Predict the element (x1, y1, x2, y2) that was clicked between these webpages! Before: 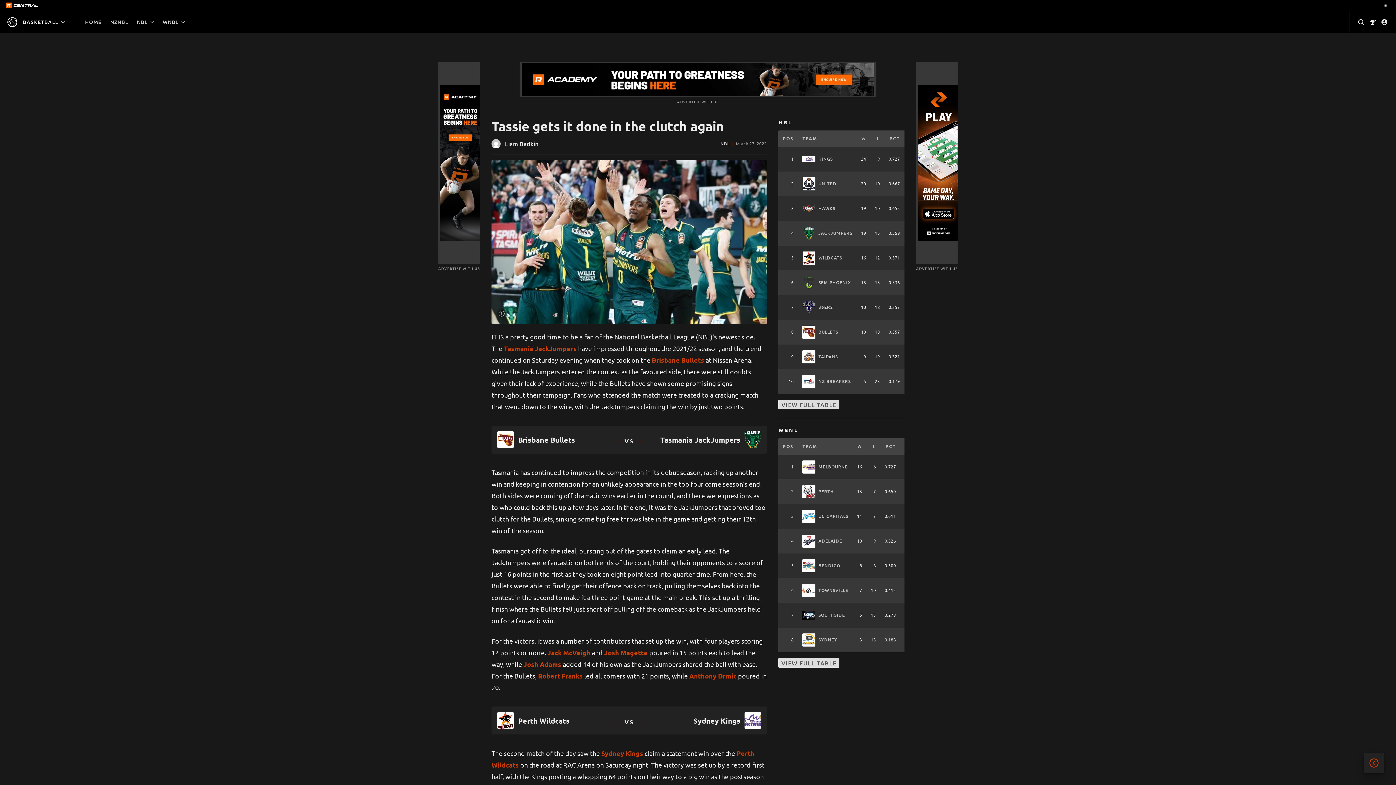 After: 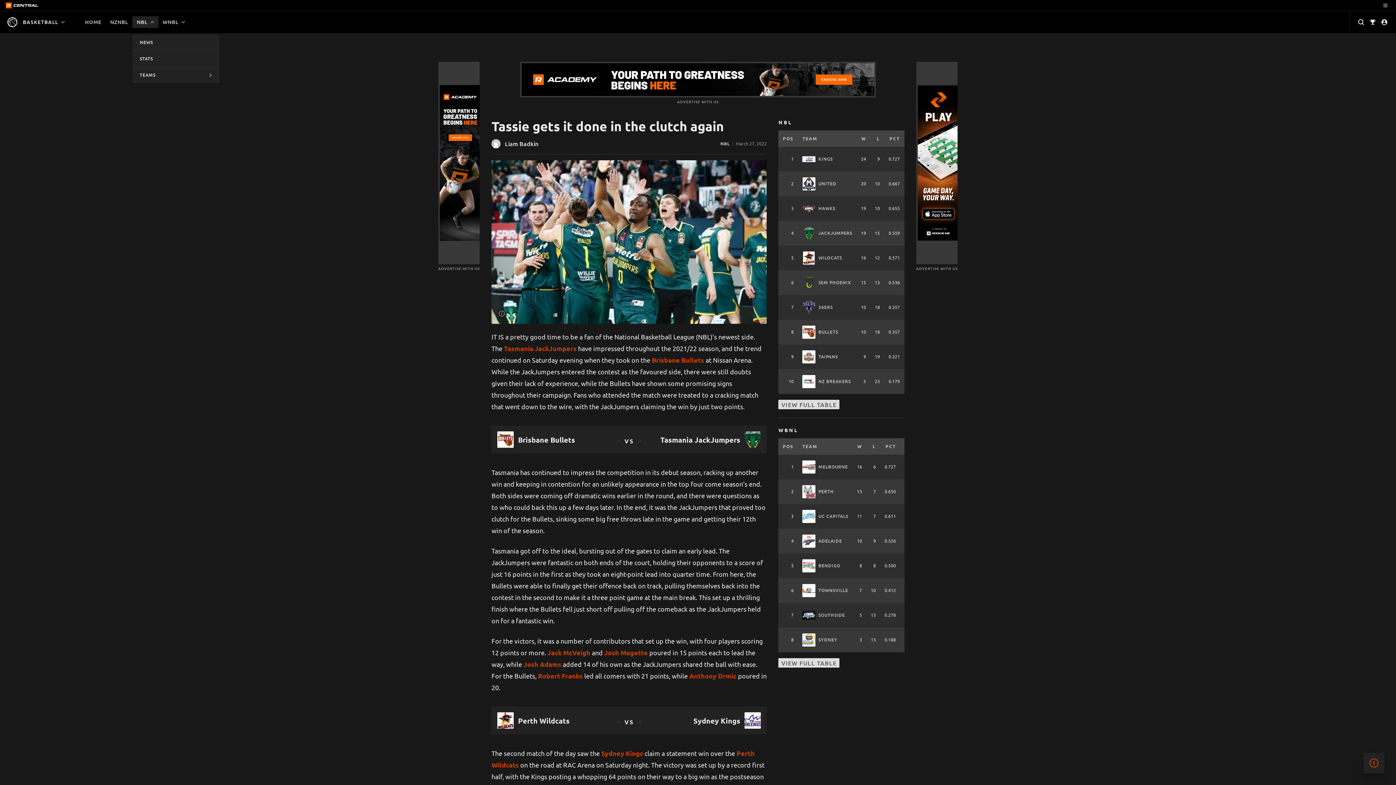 Action: label: NBL bbox: (132, 16, 158, 28)